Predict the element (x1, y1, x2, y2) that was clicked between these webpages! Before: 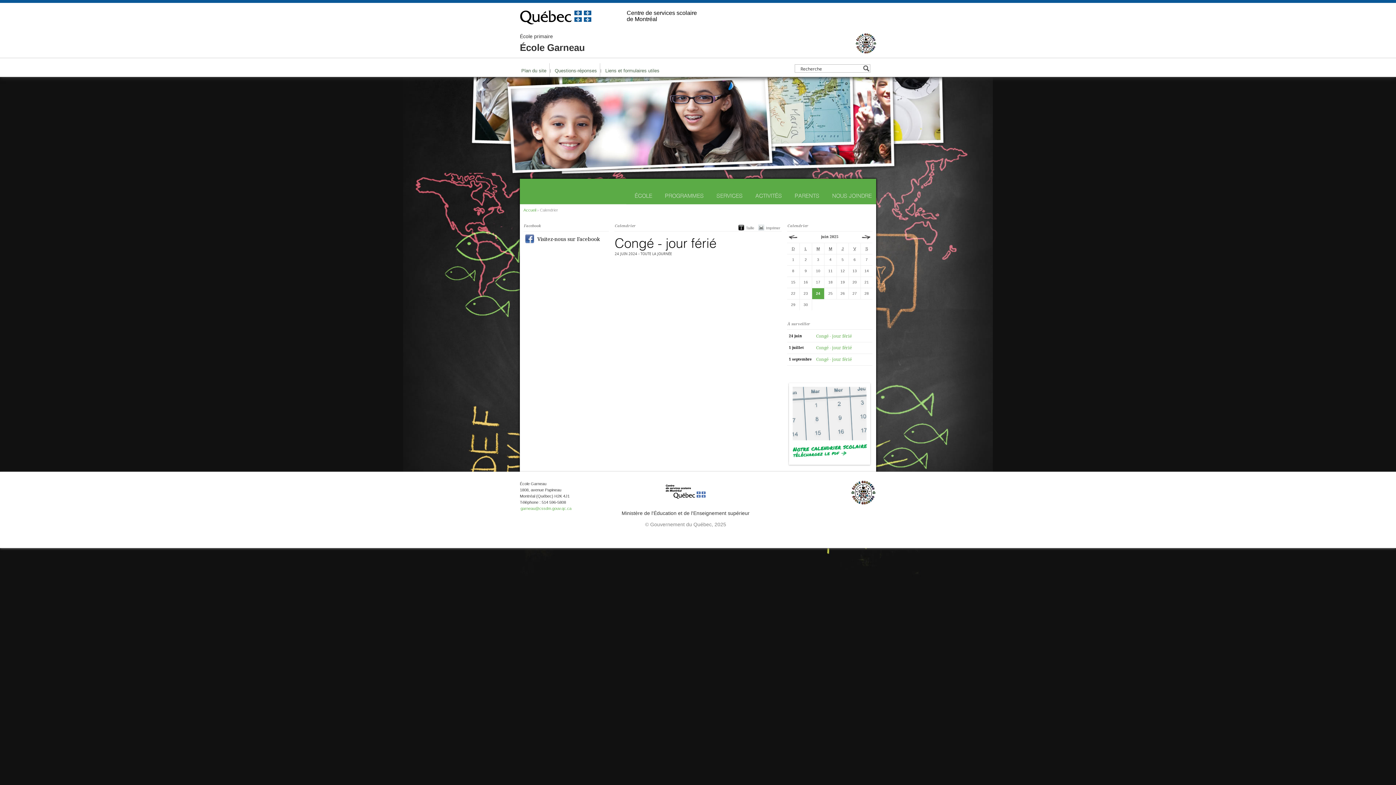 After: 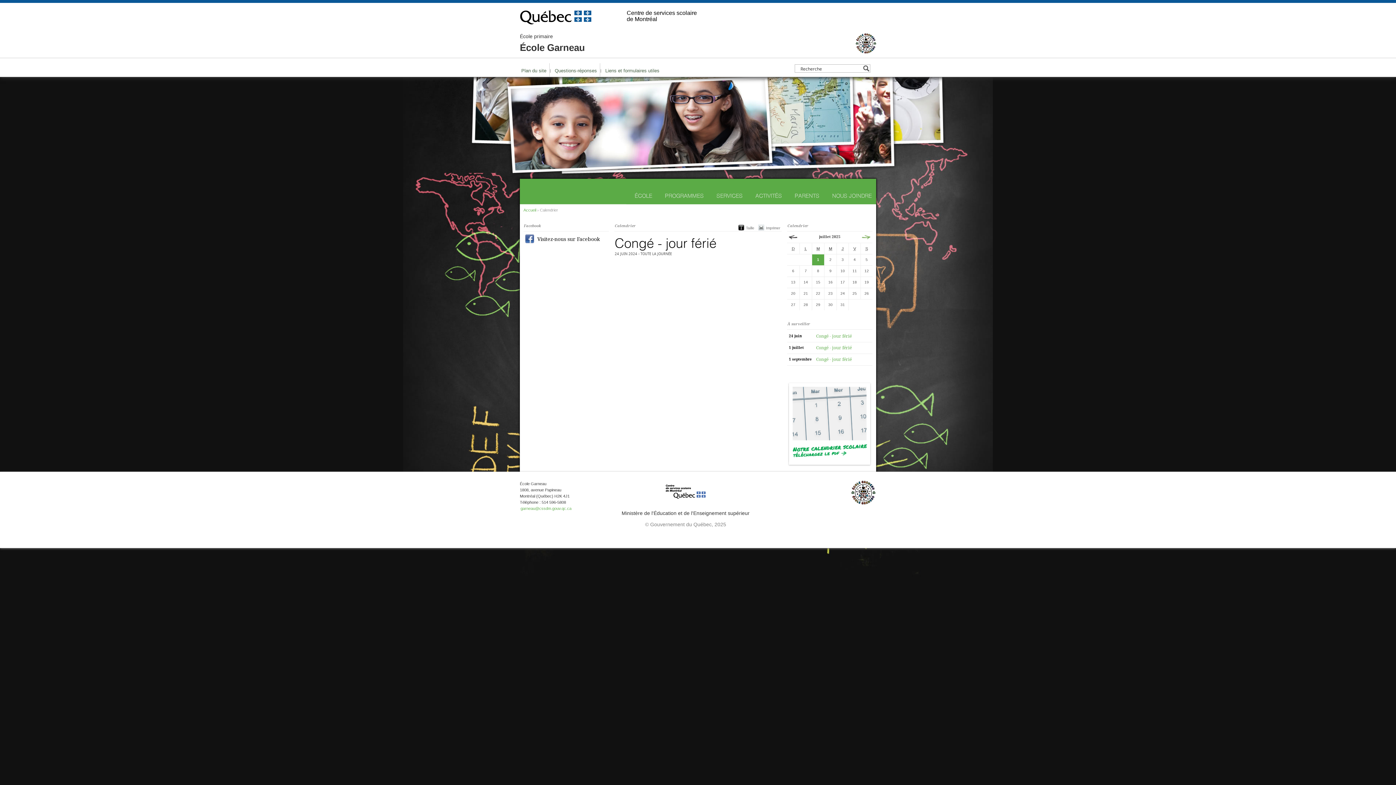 Action: label: > bbox: (860, 231, 872, 242)